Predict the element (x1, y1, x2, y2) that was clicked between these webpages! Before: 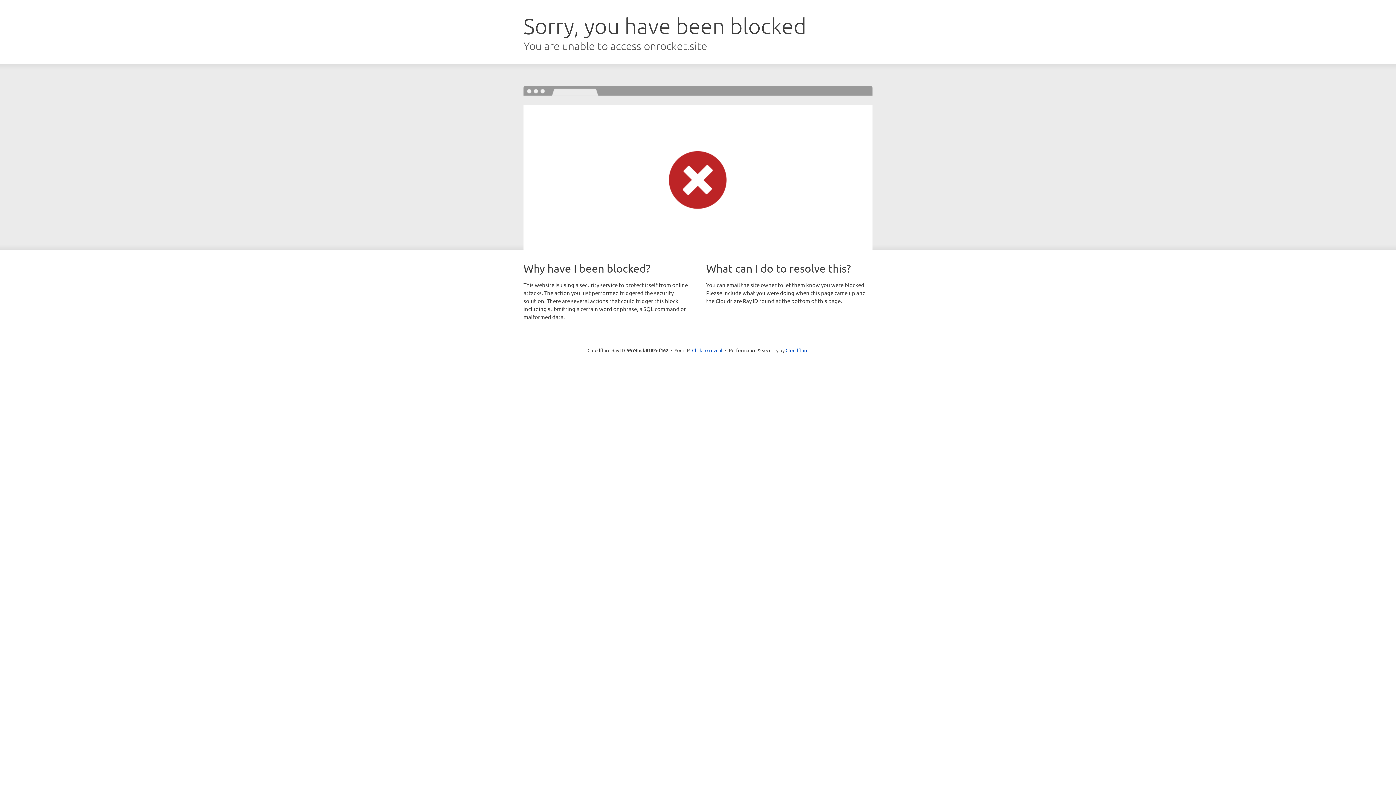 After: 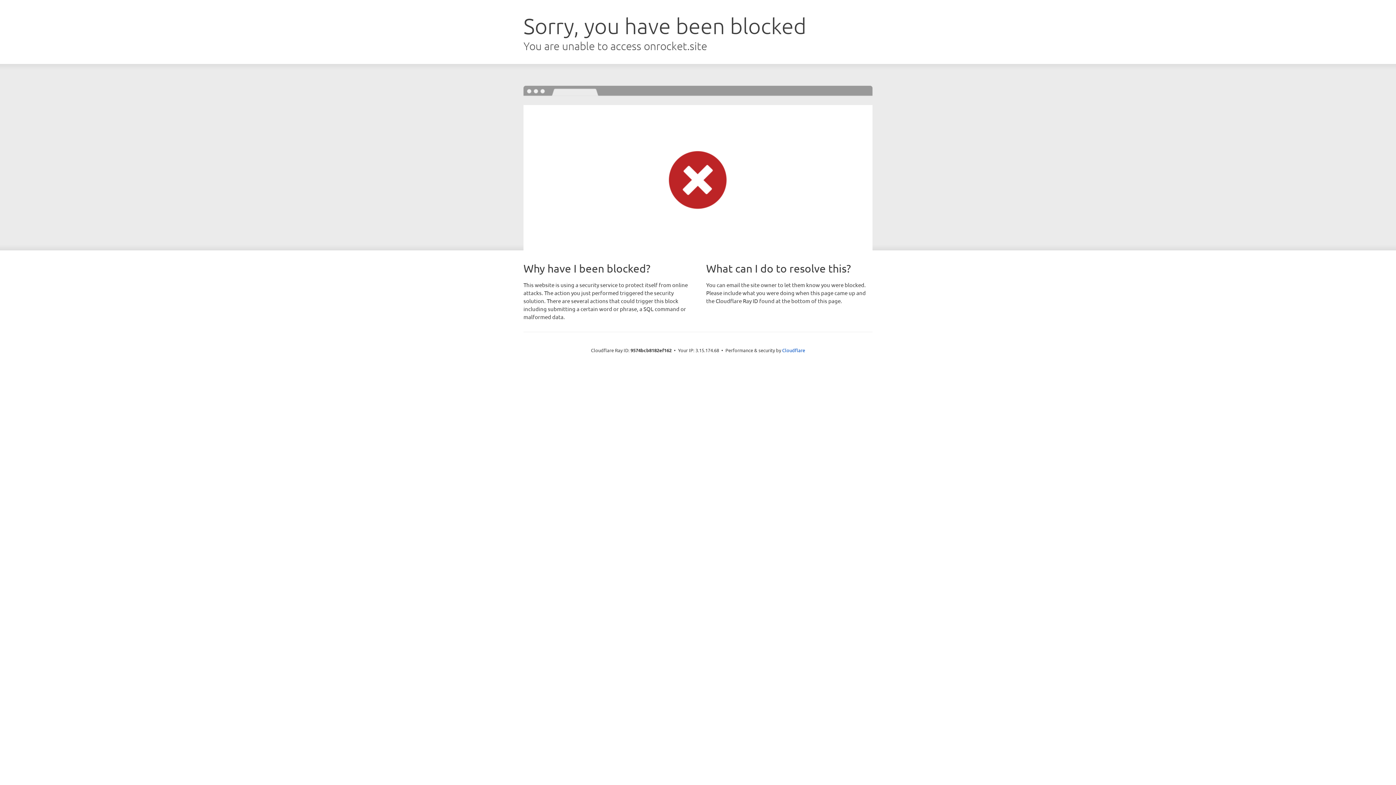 Action: label: Click to reveal bbox: (692, 346, 722, 353)